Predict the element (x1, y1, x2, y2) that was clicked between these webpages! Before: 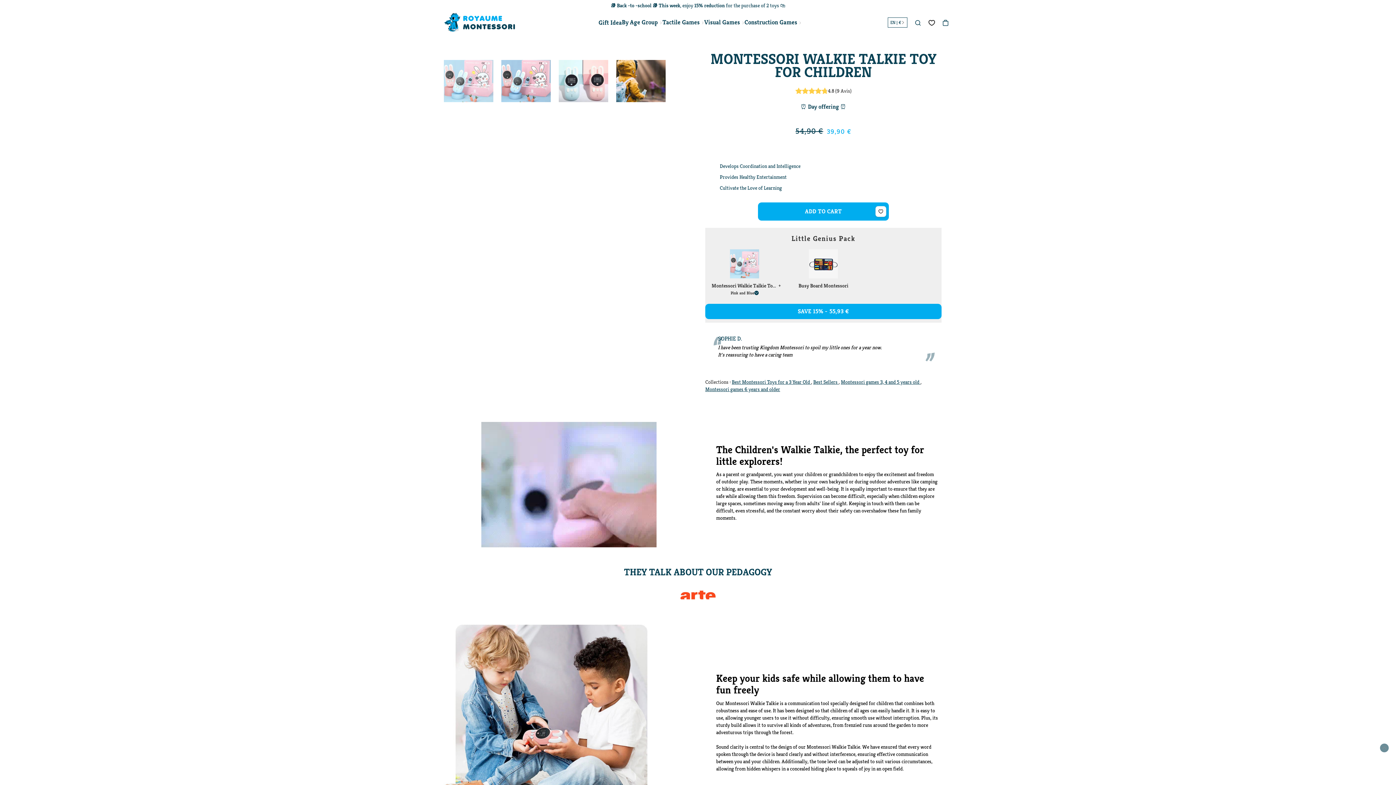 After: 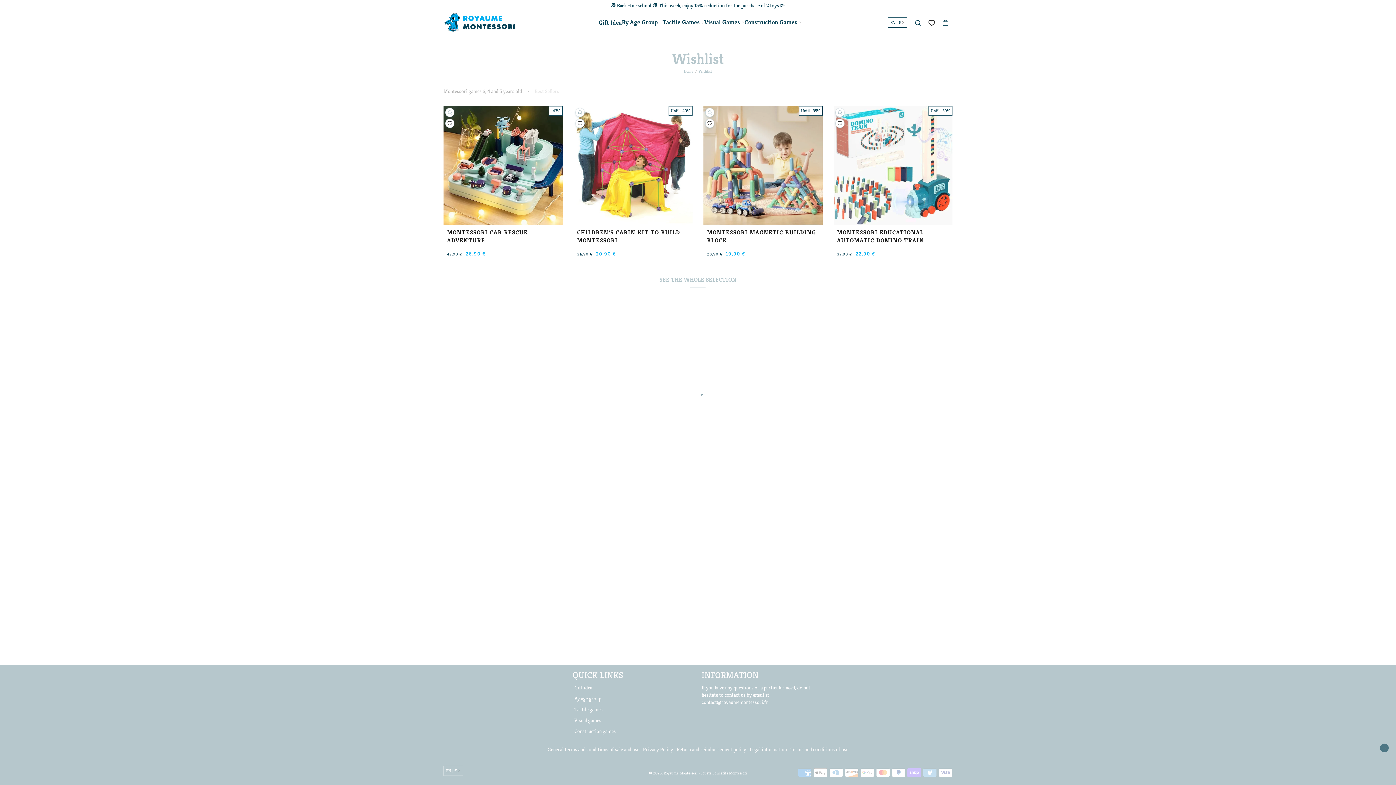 Action: label: Favorites list bbox: (928, 18, 935, 26)